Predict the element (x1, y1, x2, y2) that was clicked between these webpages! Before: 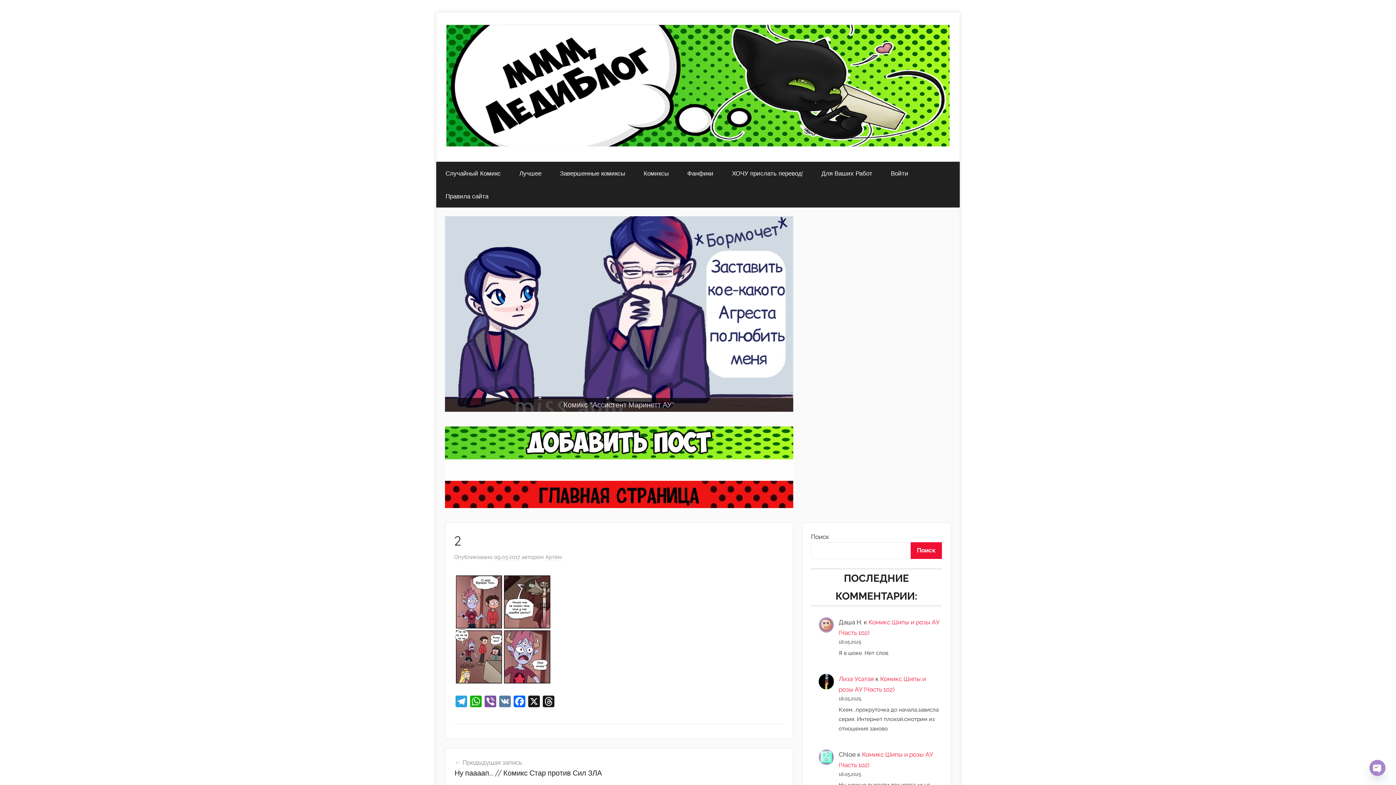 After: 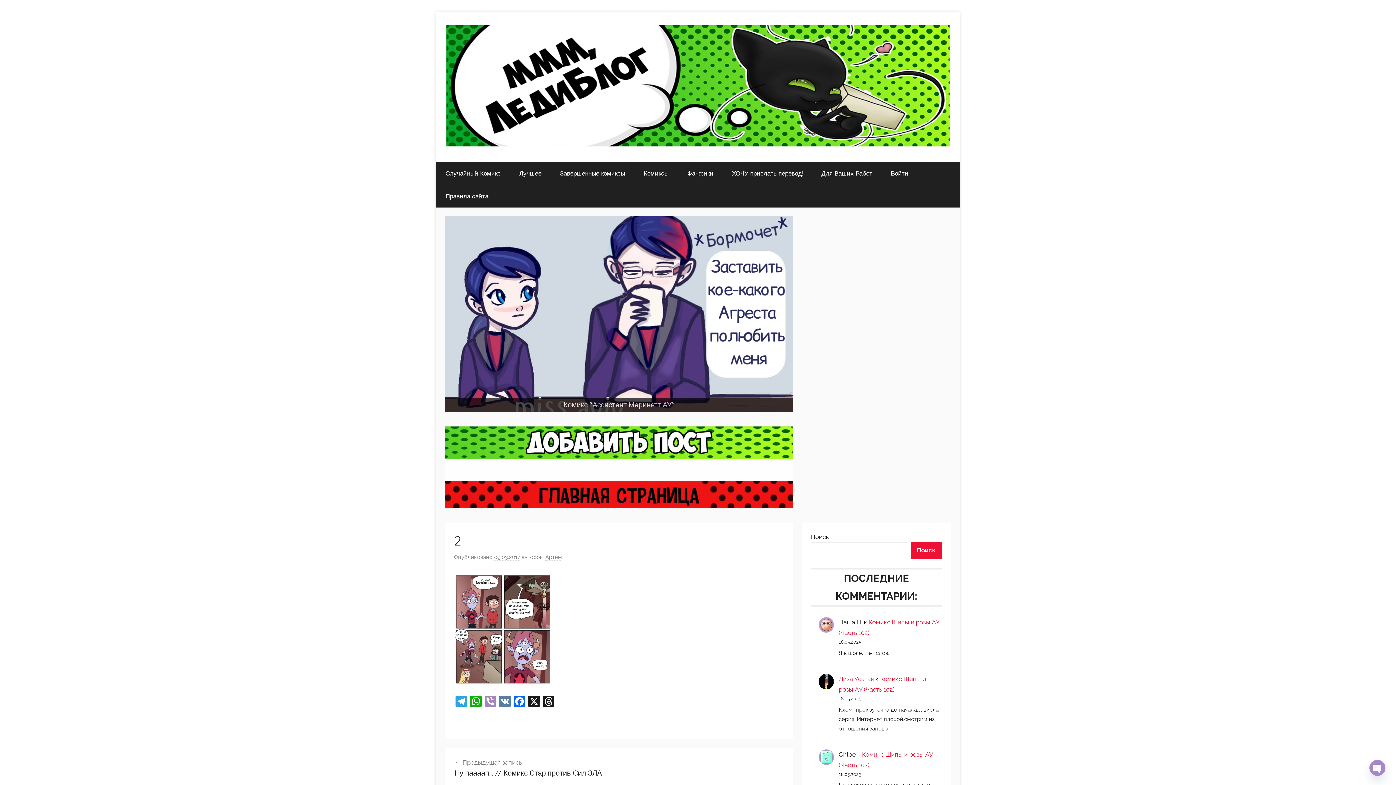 Action: label: Viber bbox: (483, 695, 497, 709)